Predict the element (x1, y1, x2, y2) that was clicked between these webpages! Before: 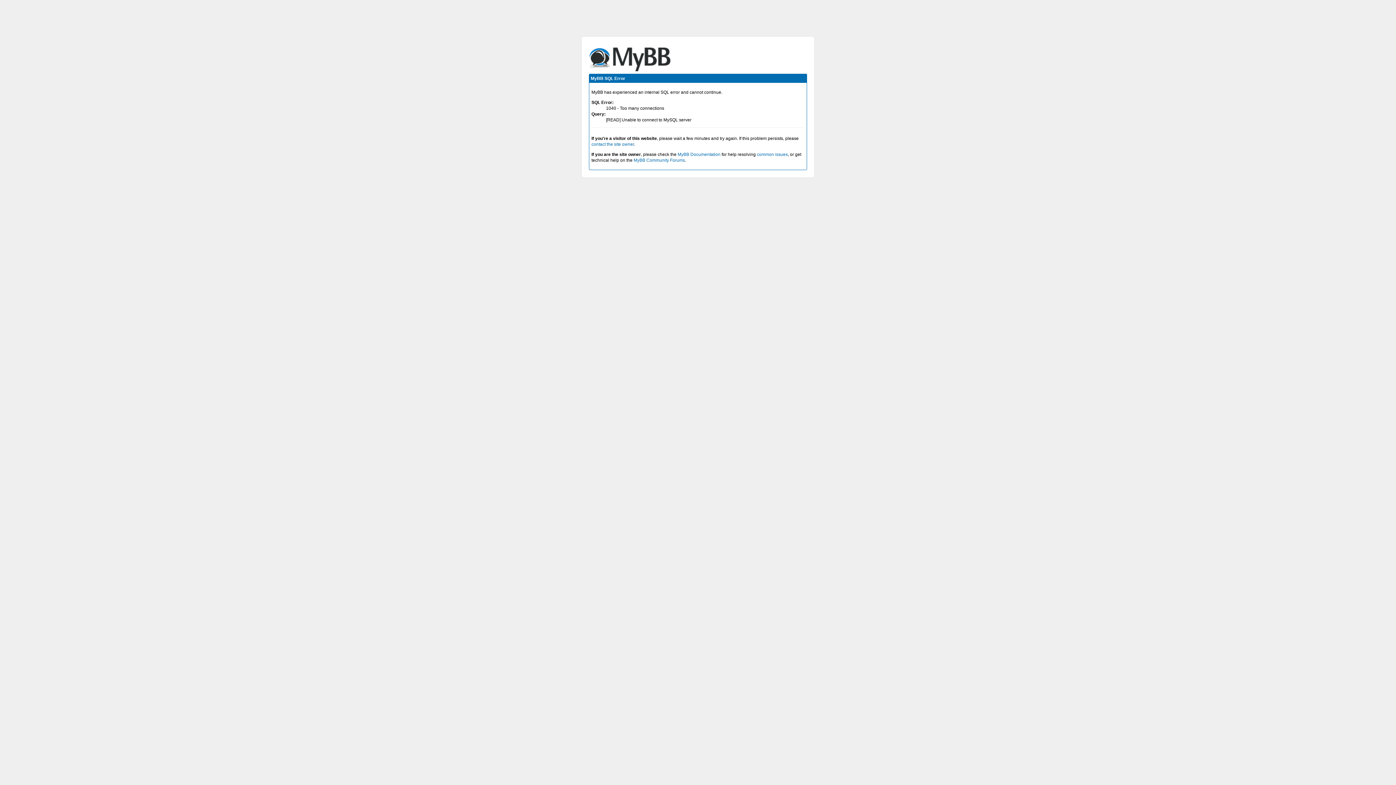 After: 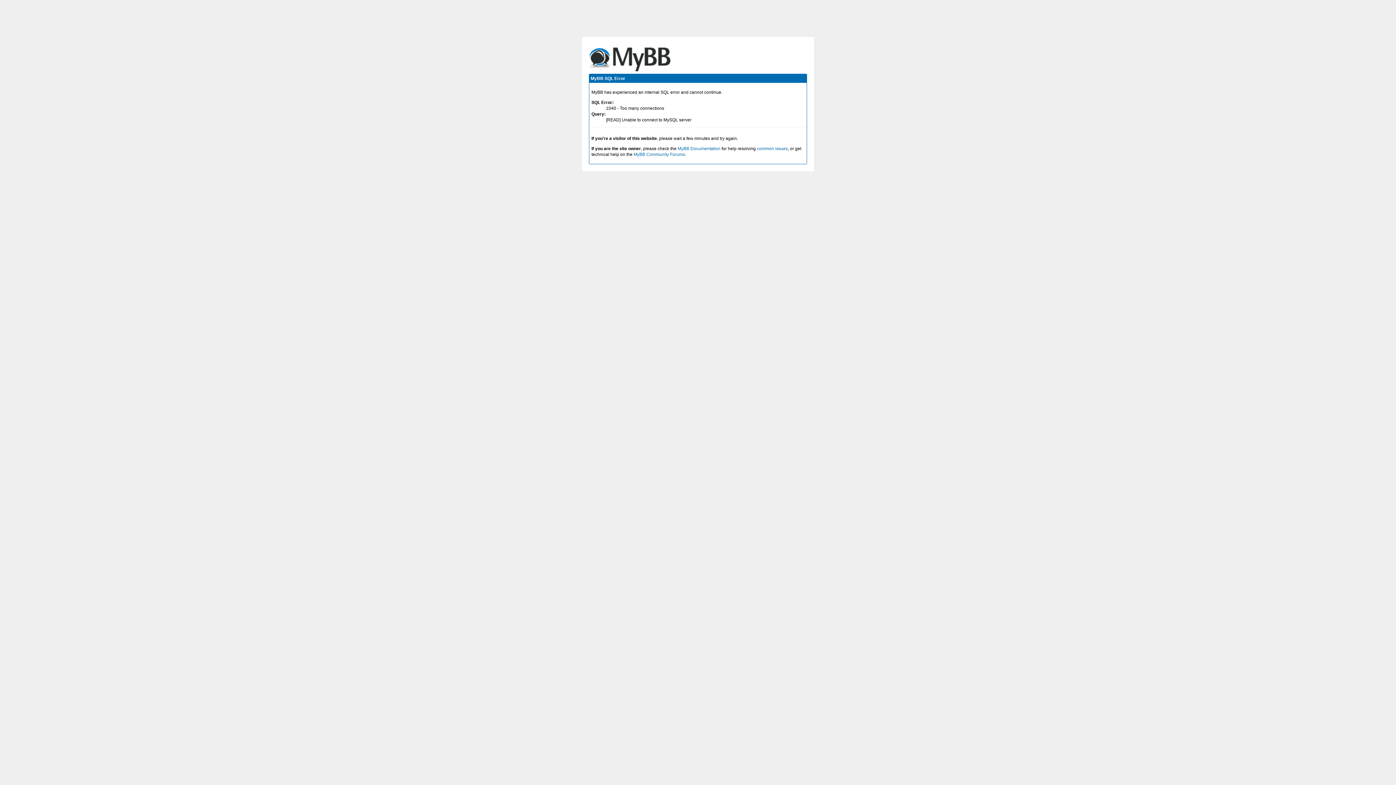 Action: label: contact the site owner bbox: (591, 141, 634, 146)